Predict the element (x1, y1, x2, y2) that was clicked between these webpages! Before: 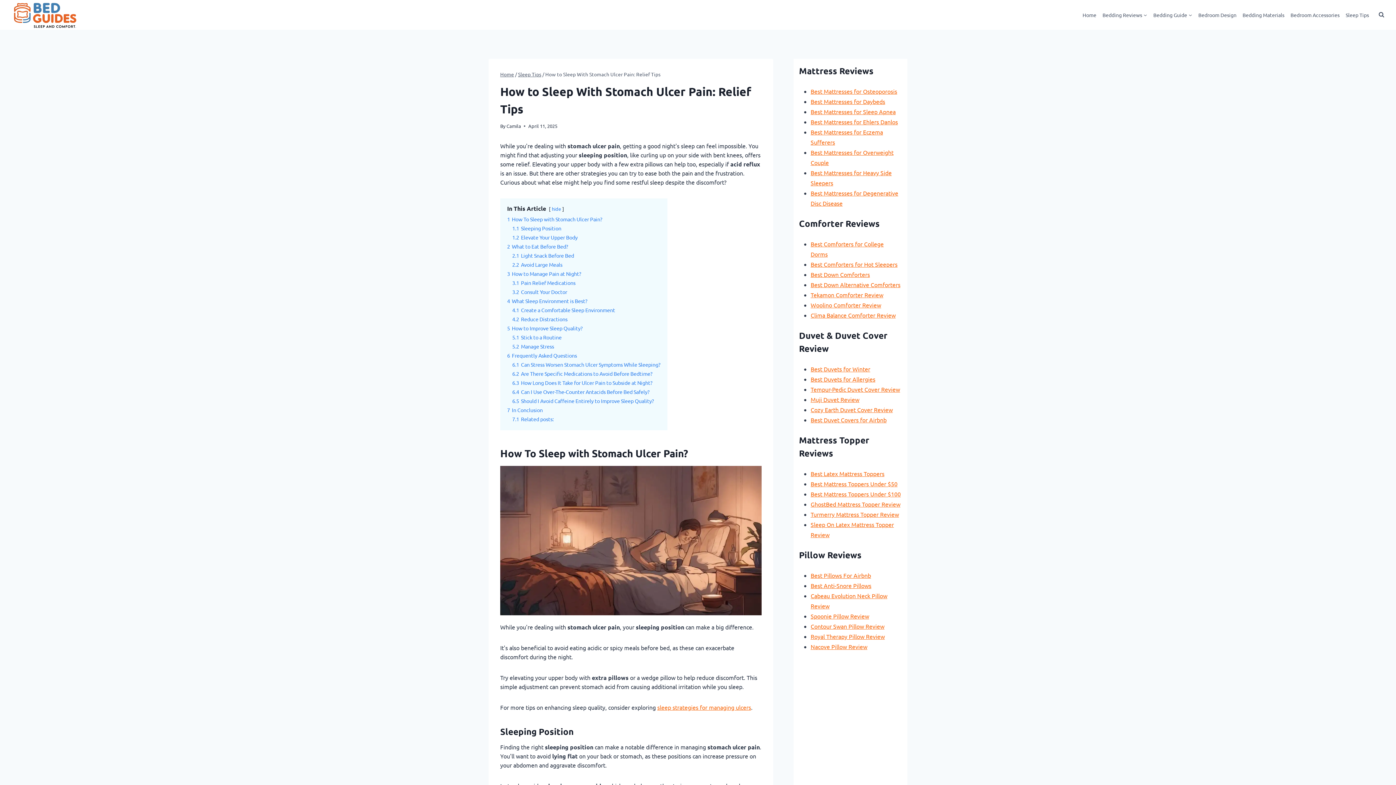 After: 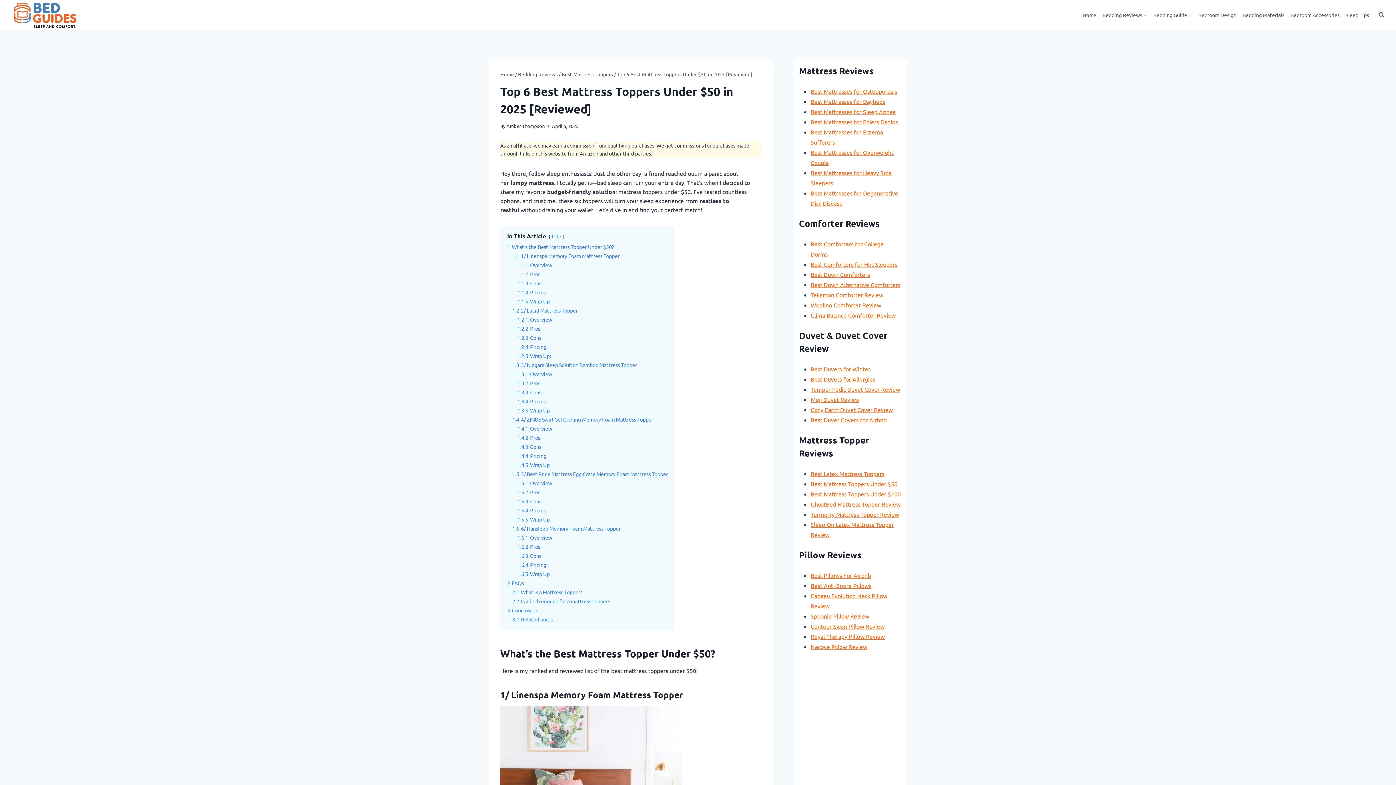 Action: bbox: (810, 480, 897, 487) label: Best Mattress Toppers Under $50